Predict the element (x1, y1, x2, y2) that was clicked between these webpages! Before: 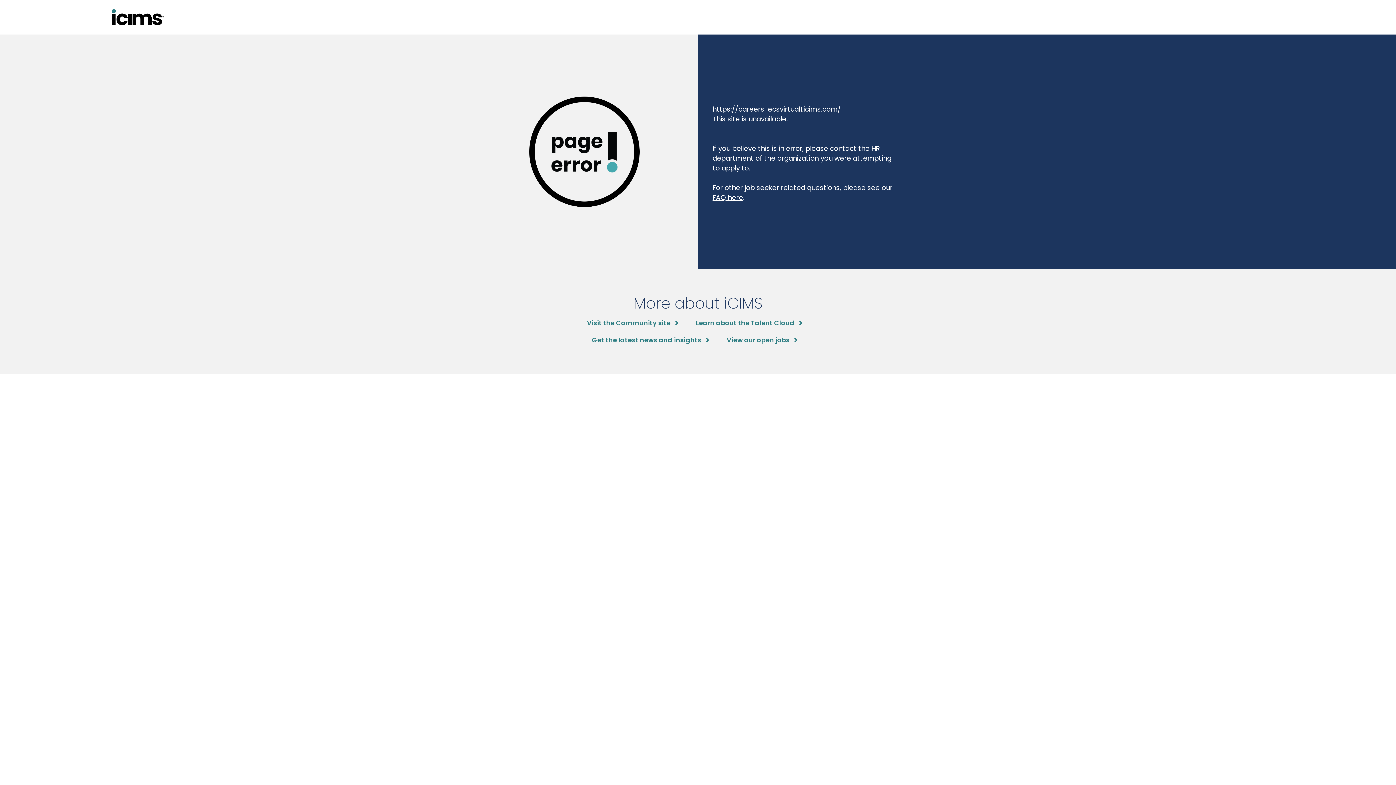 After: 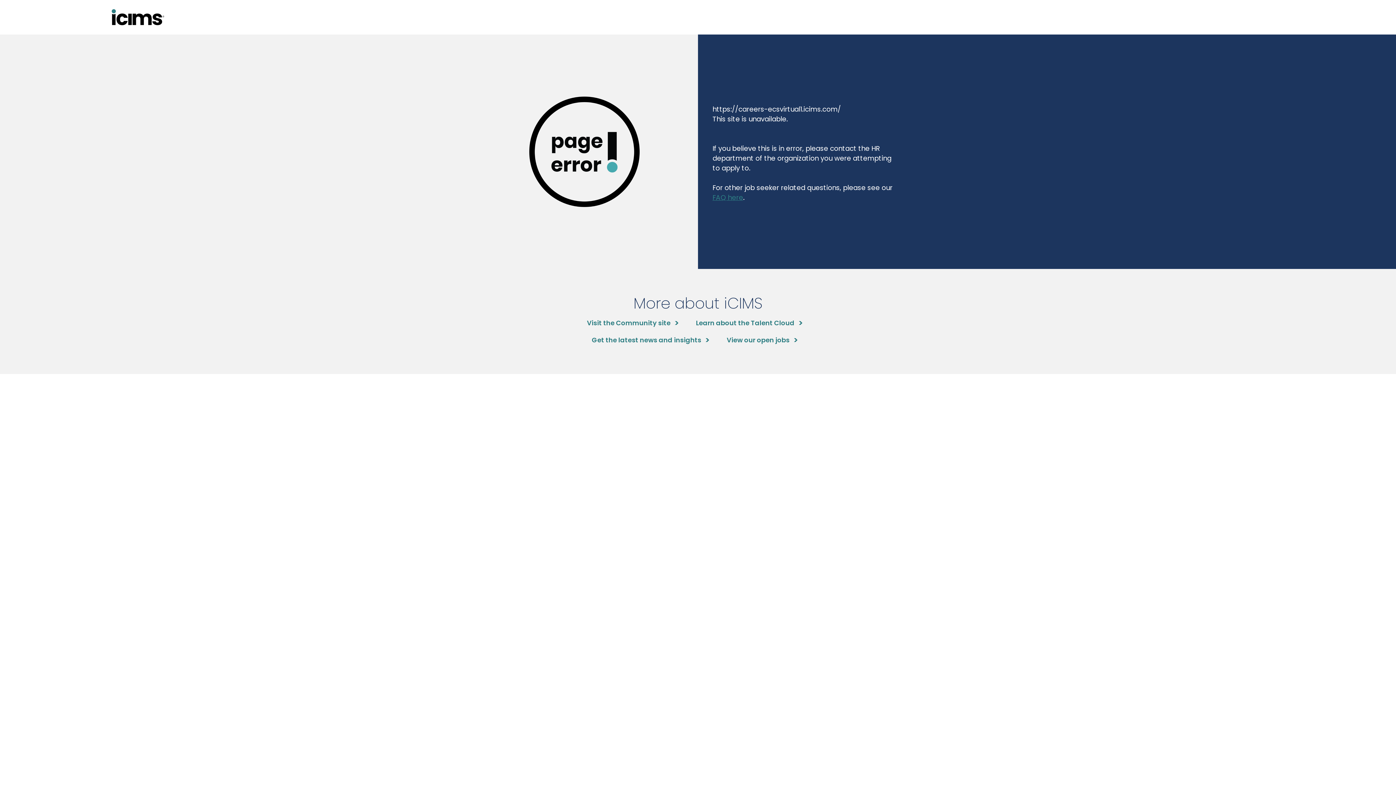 Action: label: FAQ here bbox: (712, 192, 743, 202)